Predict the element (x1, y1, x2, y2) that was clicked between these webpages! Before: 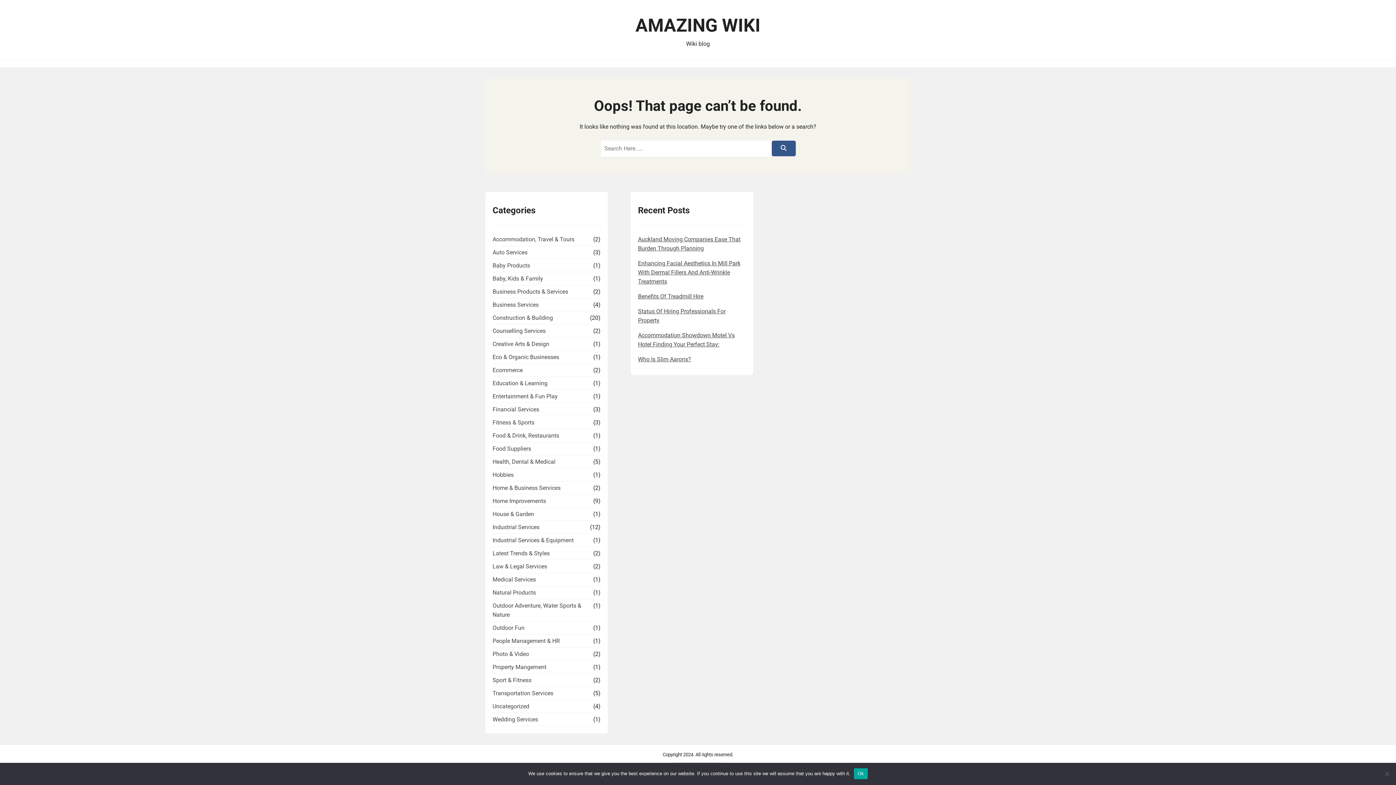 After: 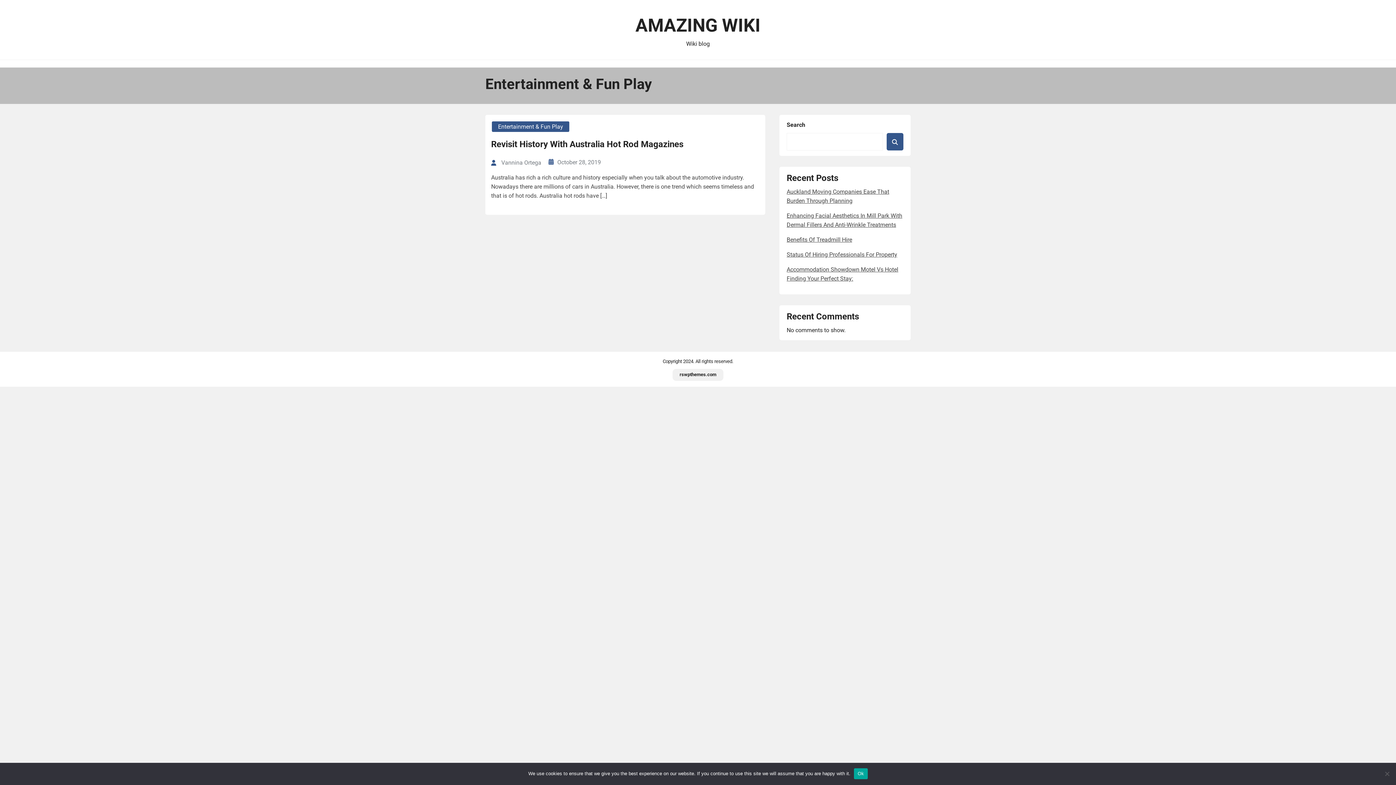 Action: label: Entertainment & Fun Play bbox: (492, 391, 593, 403)